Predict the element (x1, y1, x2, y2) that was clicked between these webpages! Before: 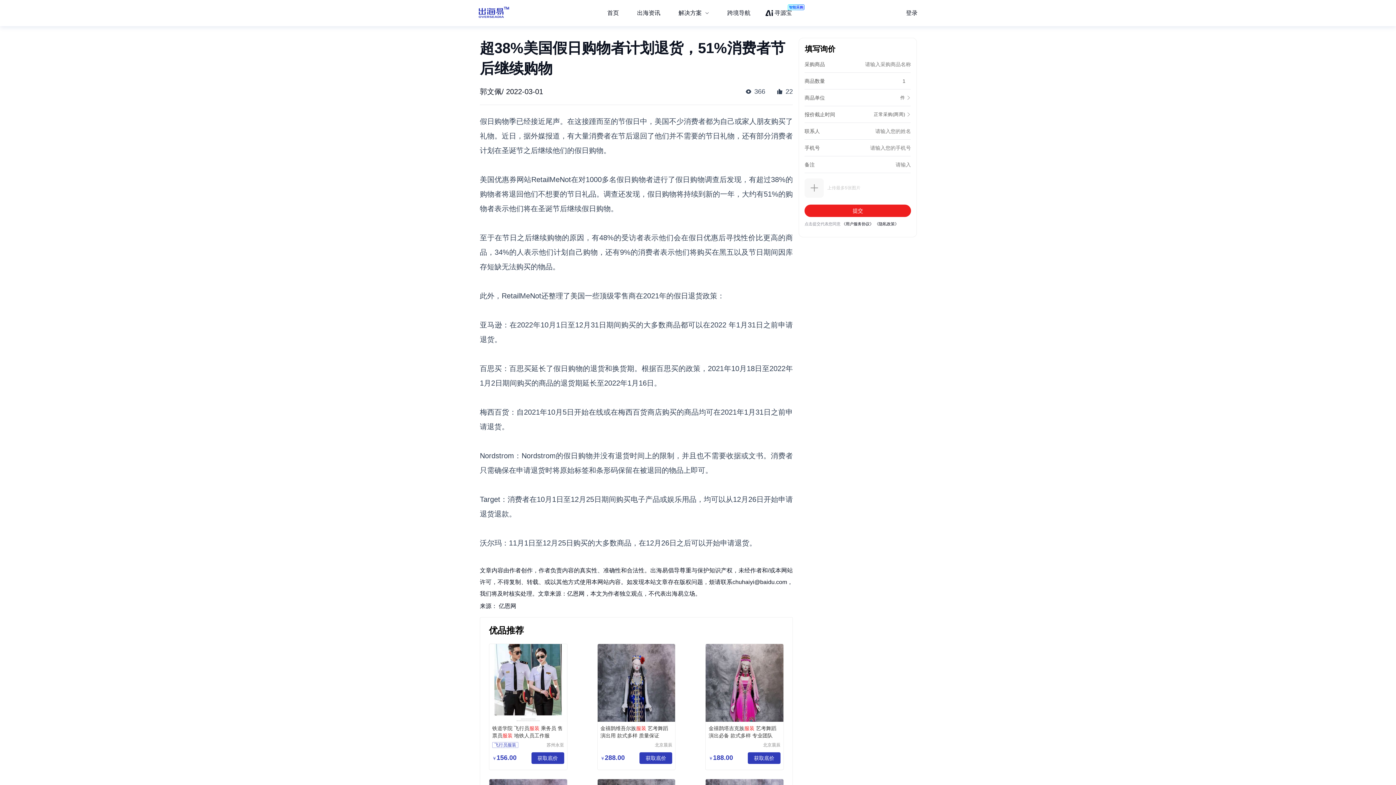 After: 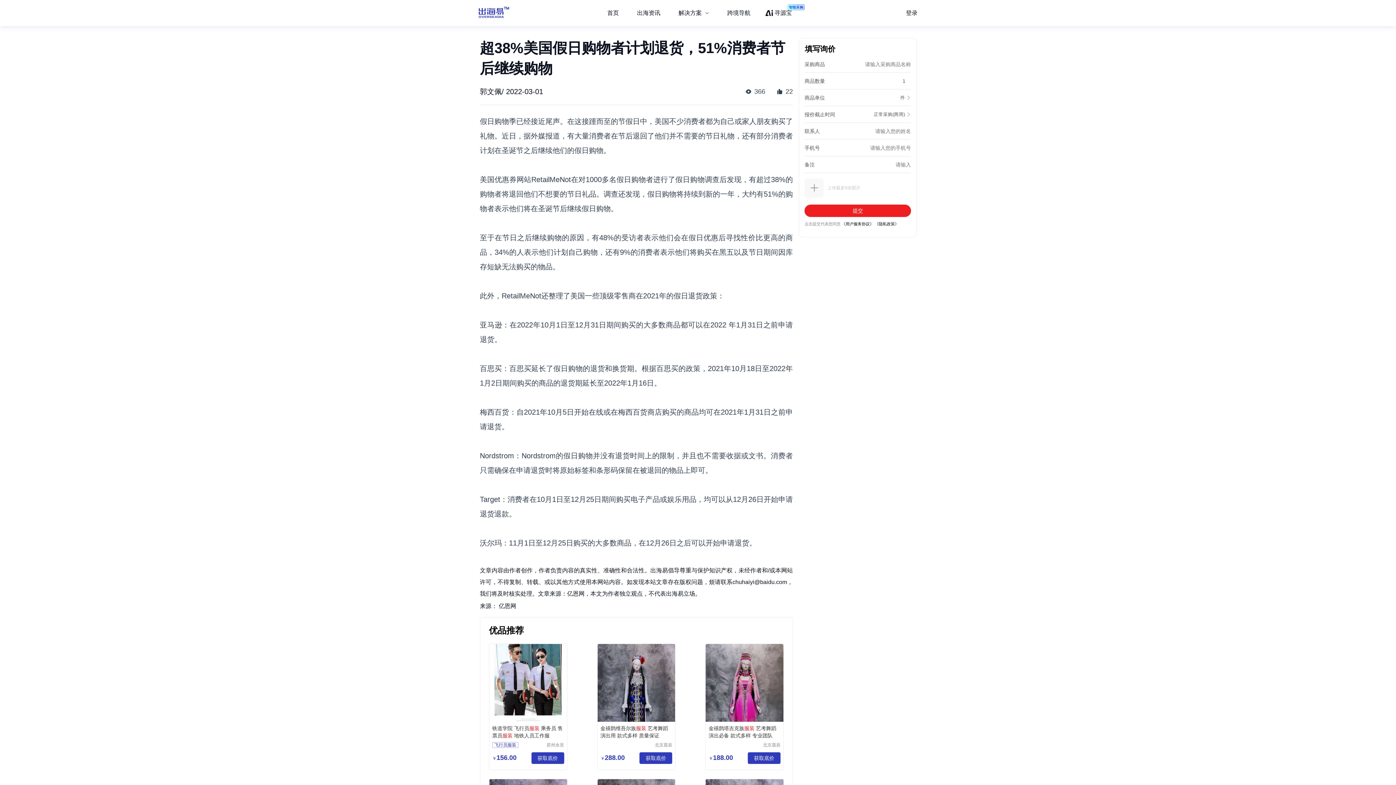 Action: bbox: (705, 644, 783, 722)